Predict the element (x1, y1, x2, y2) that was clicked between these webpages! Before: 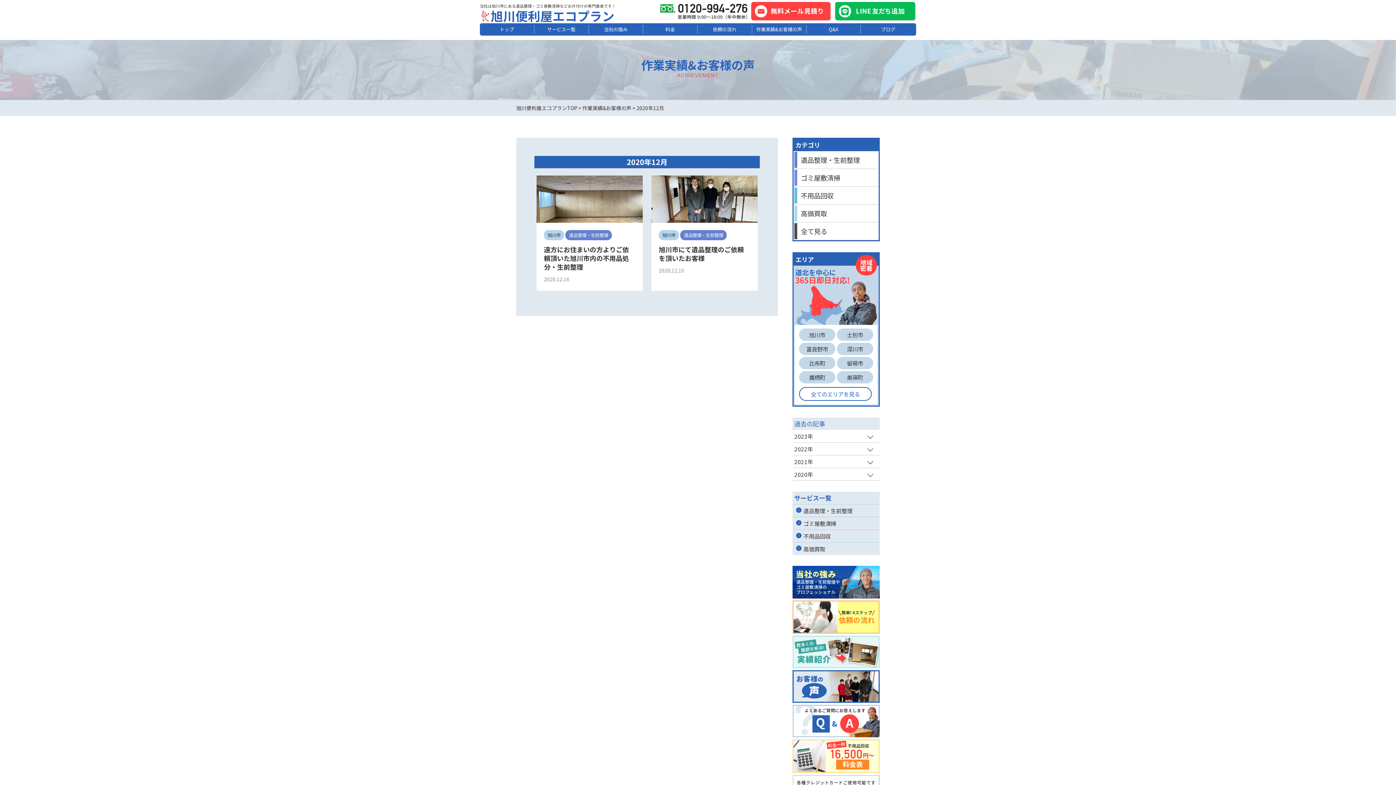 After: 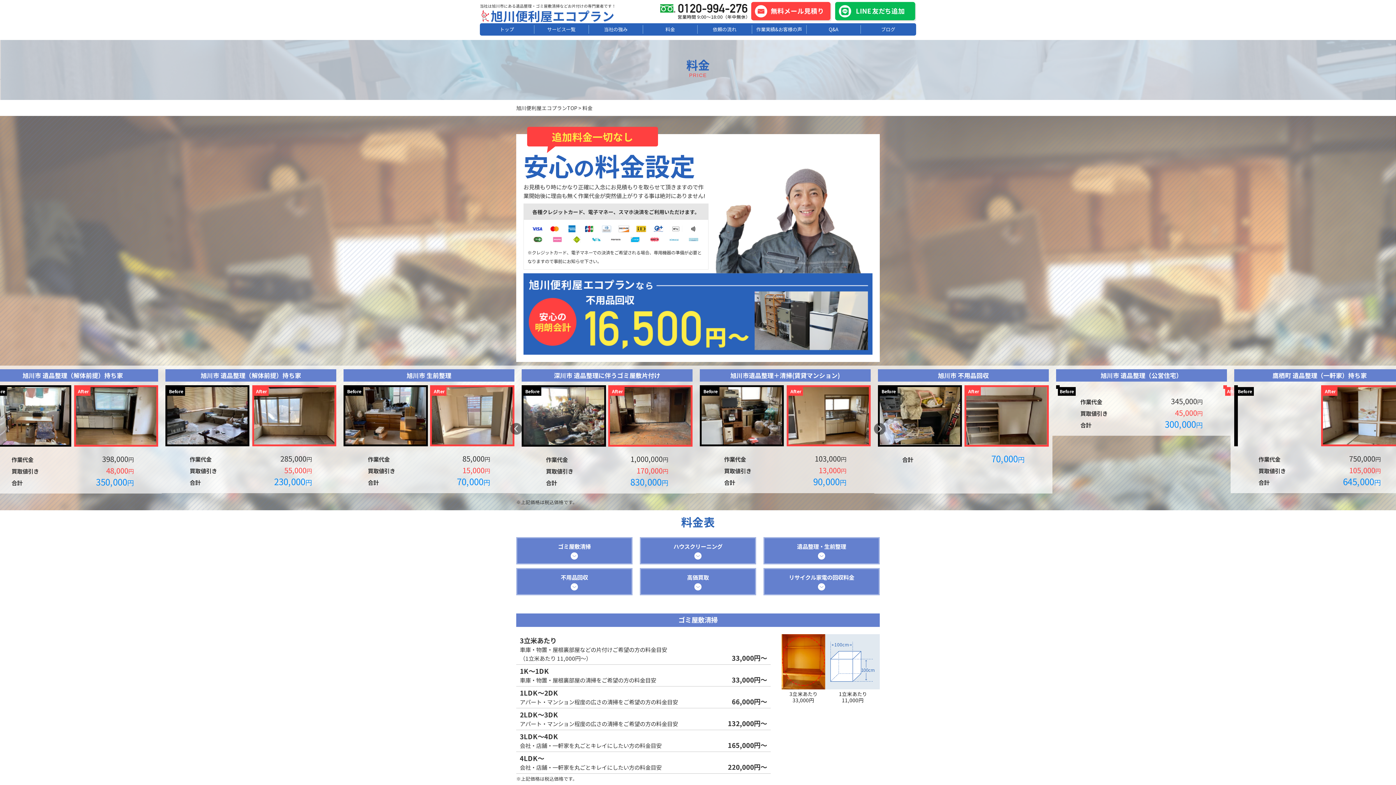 Action: bbox: (792, 764, 880, 772)